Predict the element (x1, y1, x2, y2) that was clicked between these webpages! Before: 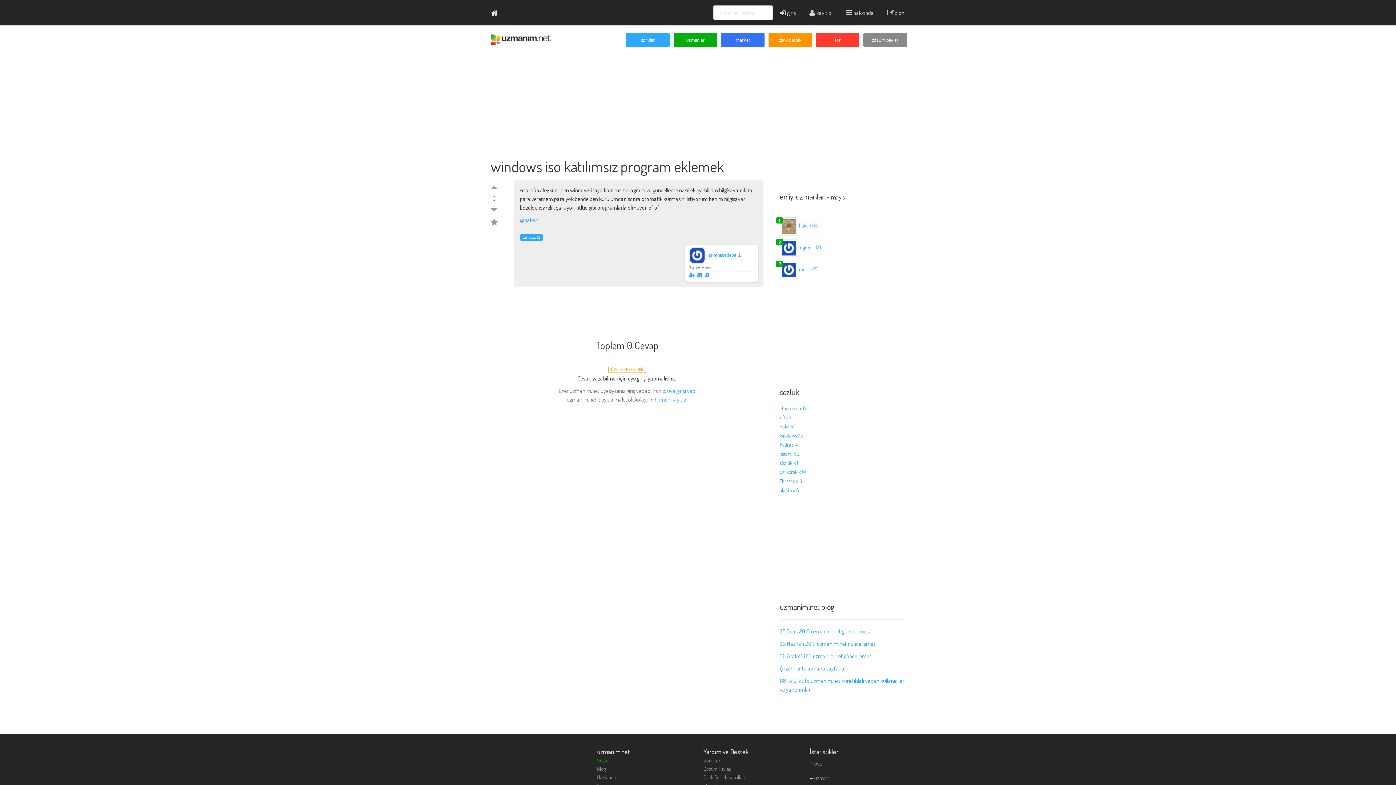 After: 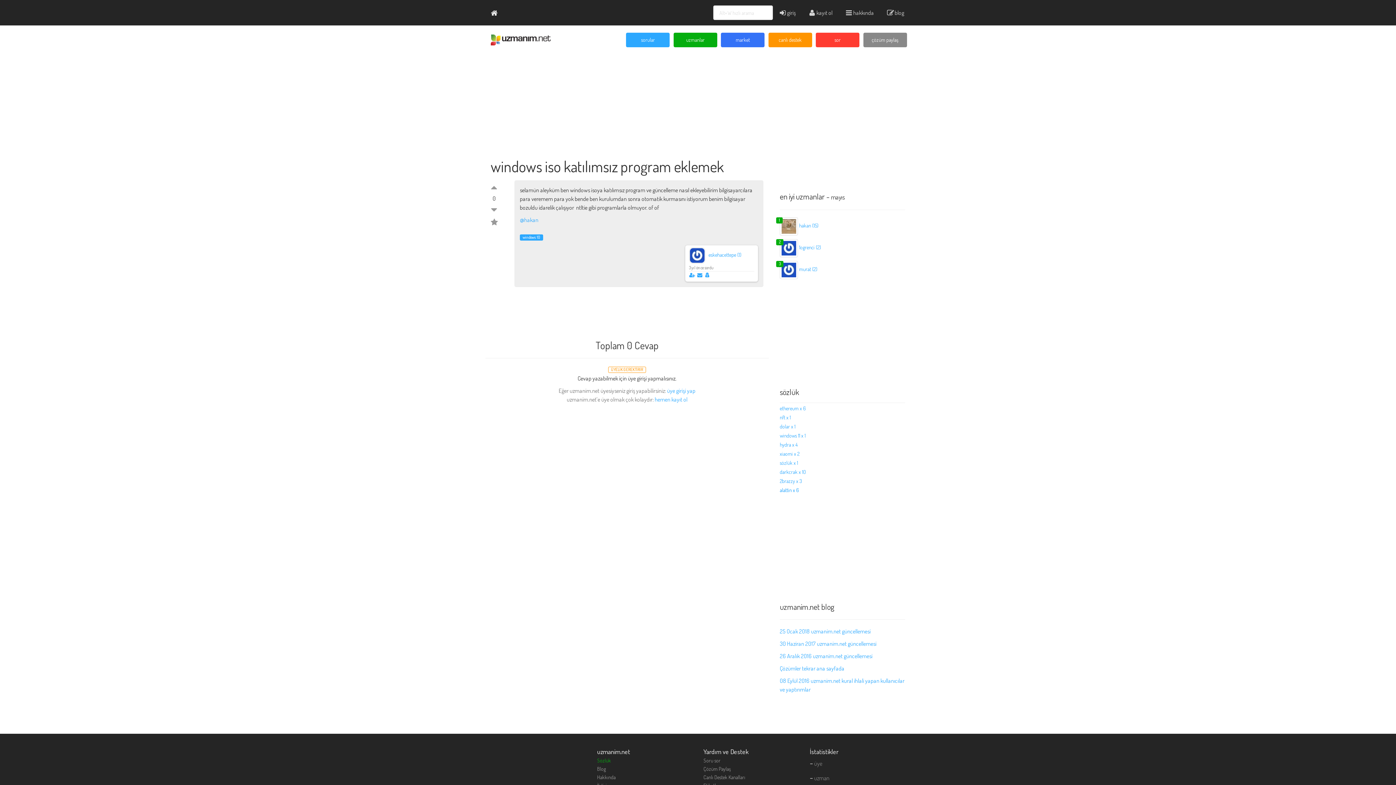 Action: bbox: (780, 487, 799, 493) label: alattin x 6